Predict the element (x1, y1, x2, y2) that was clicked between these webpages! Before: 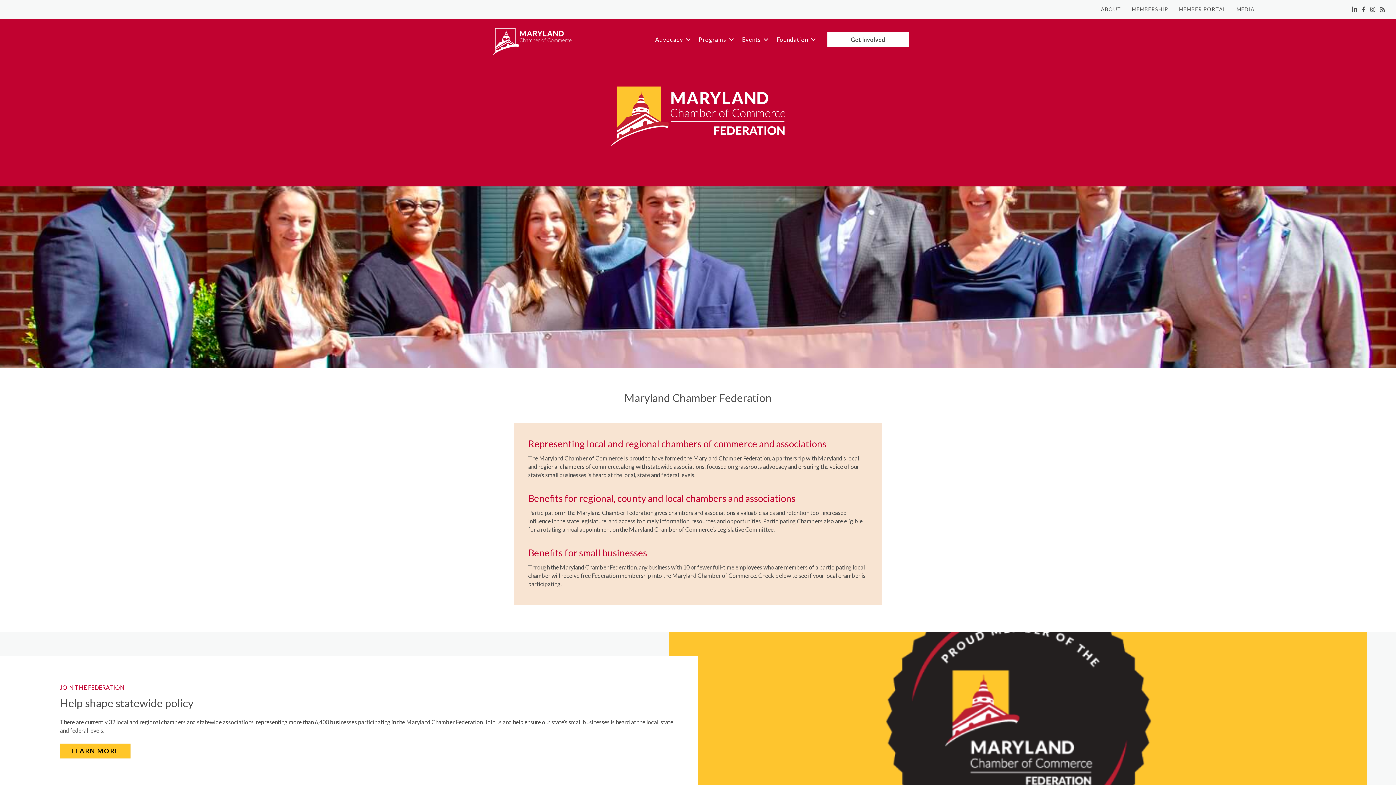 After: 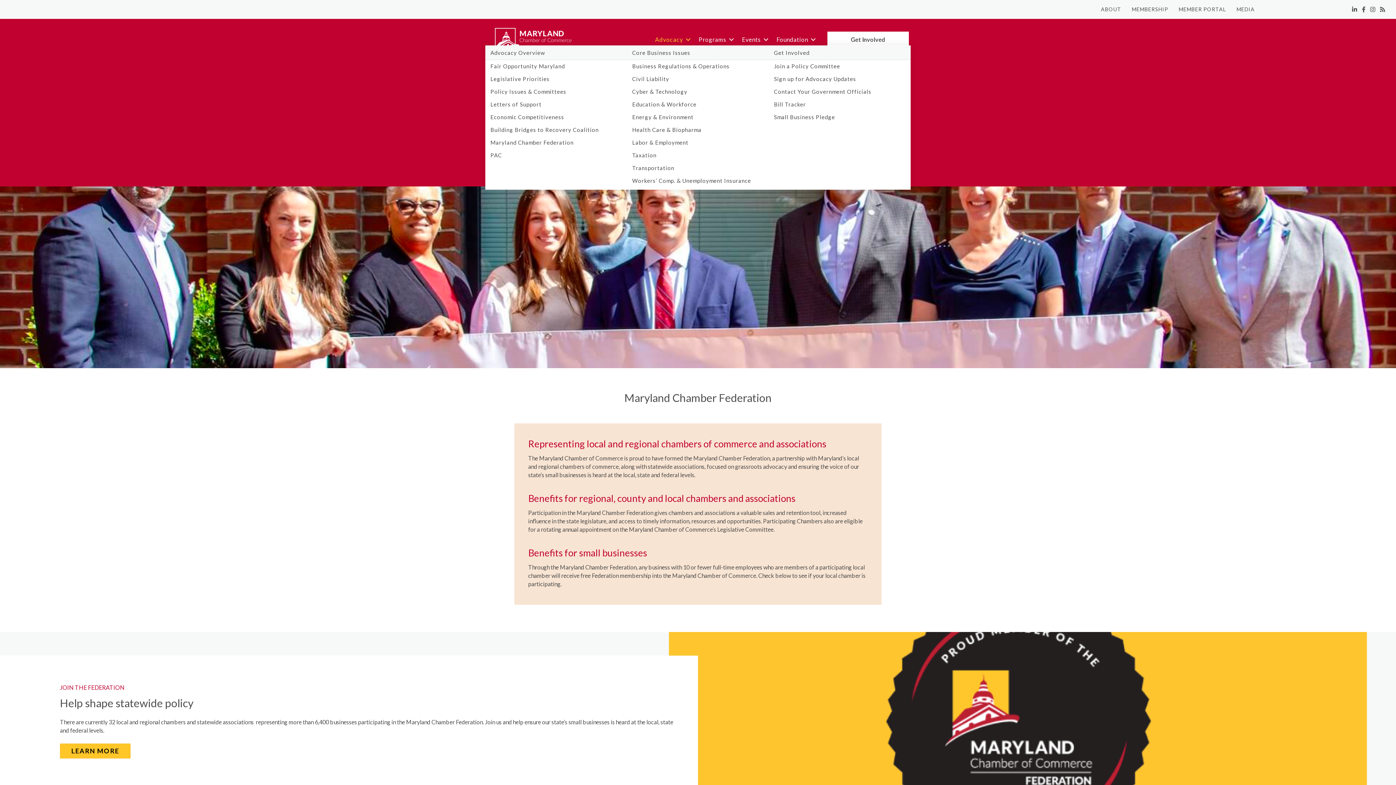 Action: label: Advocacy bbox: (650, 33, 693, 45)